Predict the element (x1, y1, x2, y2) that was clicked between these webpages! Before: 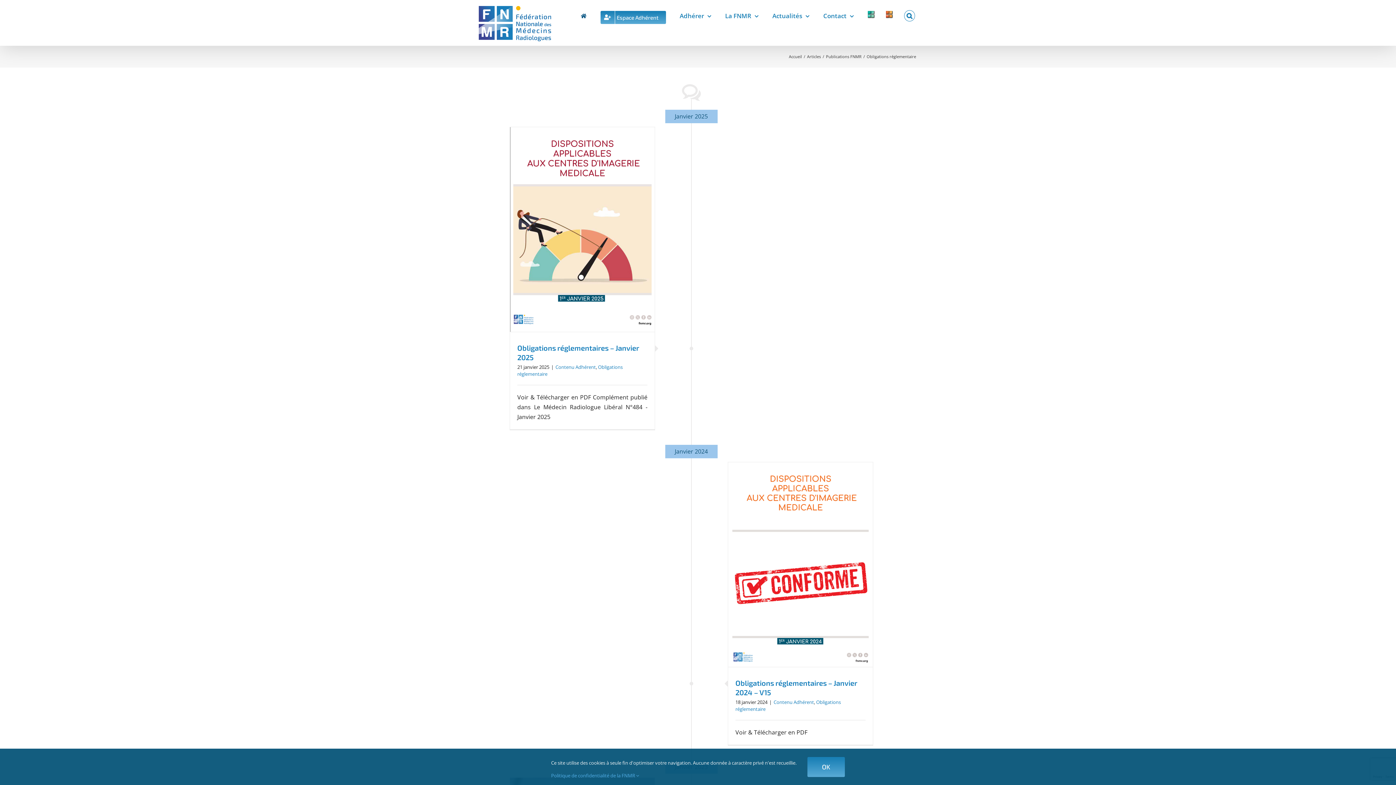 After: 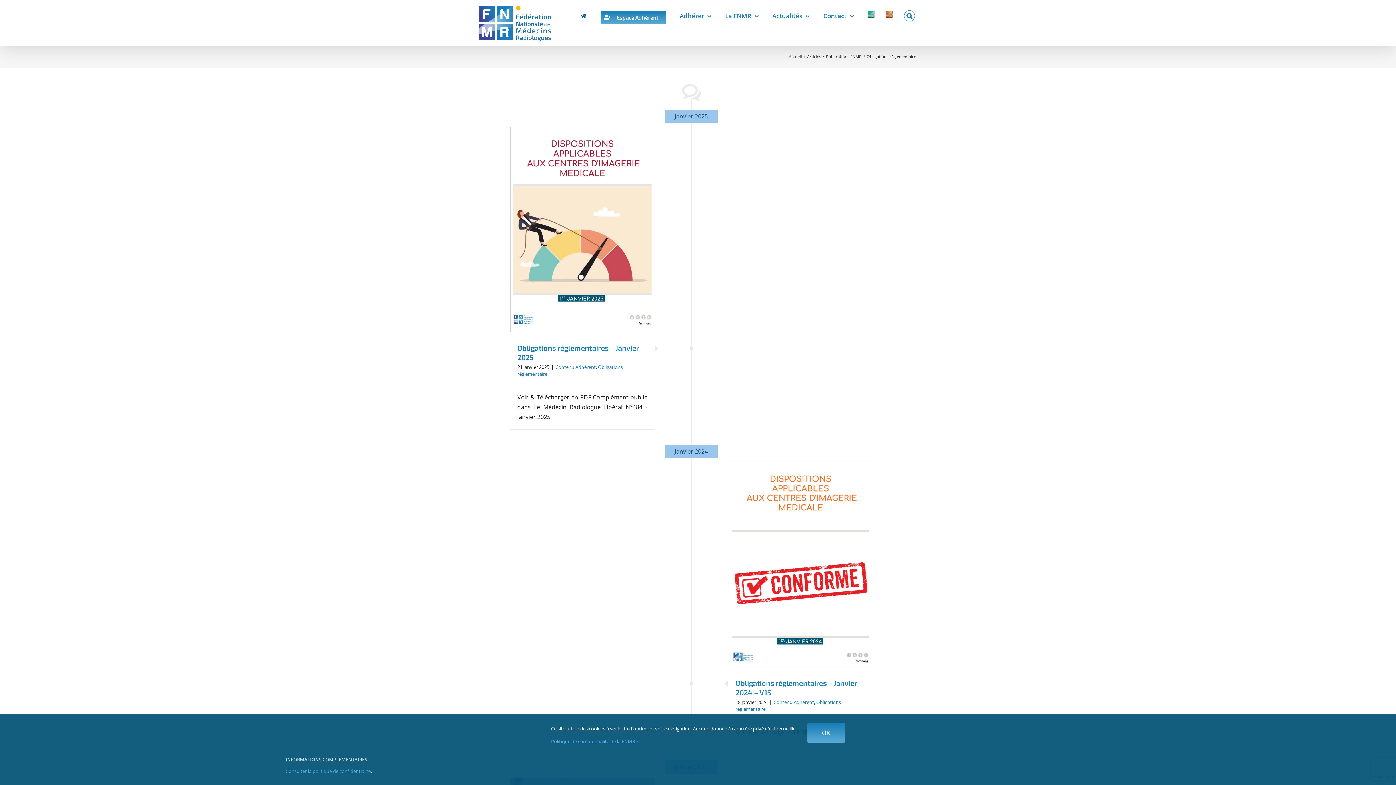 Action: label: Politique de confidentialité de la FNMR  bbox: (551, 772, 639, 779)